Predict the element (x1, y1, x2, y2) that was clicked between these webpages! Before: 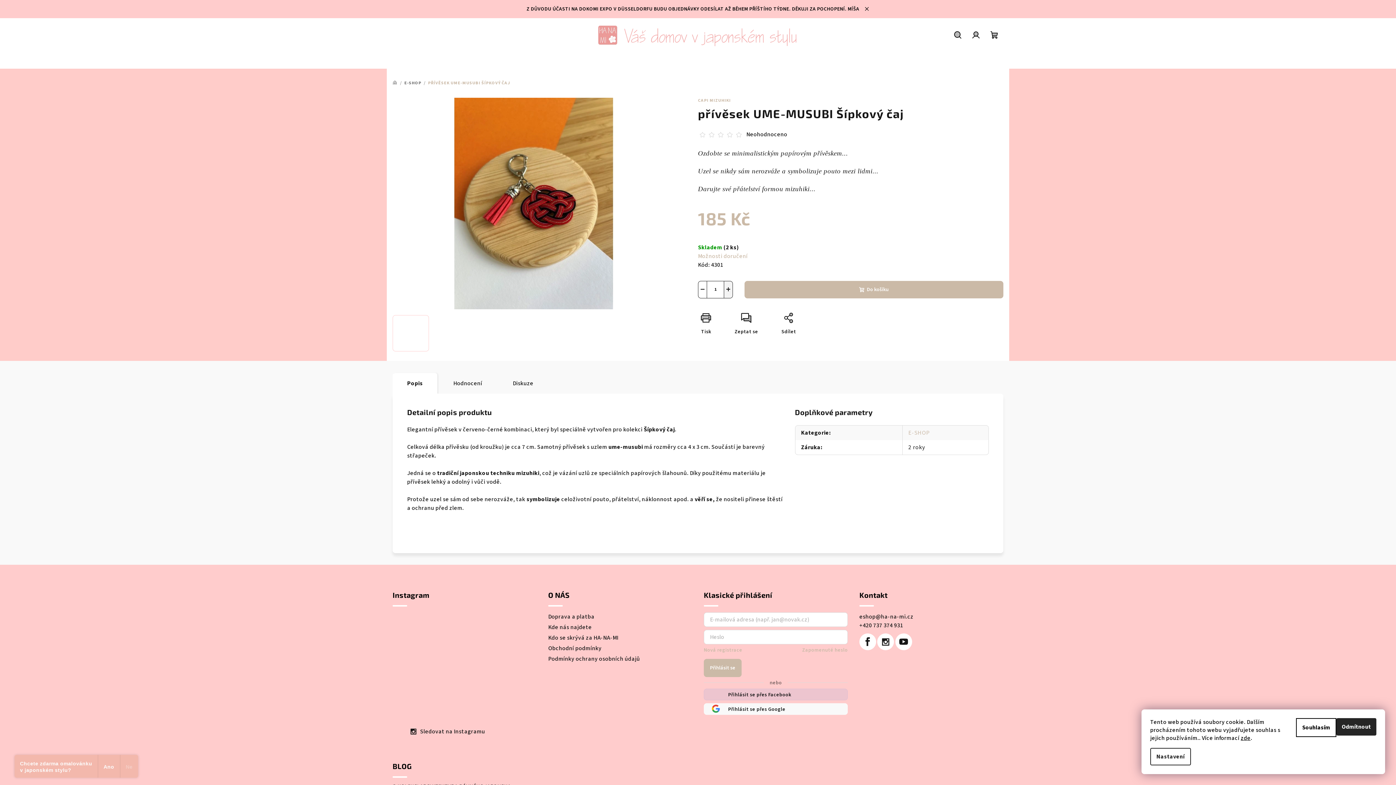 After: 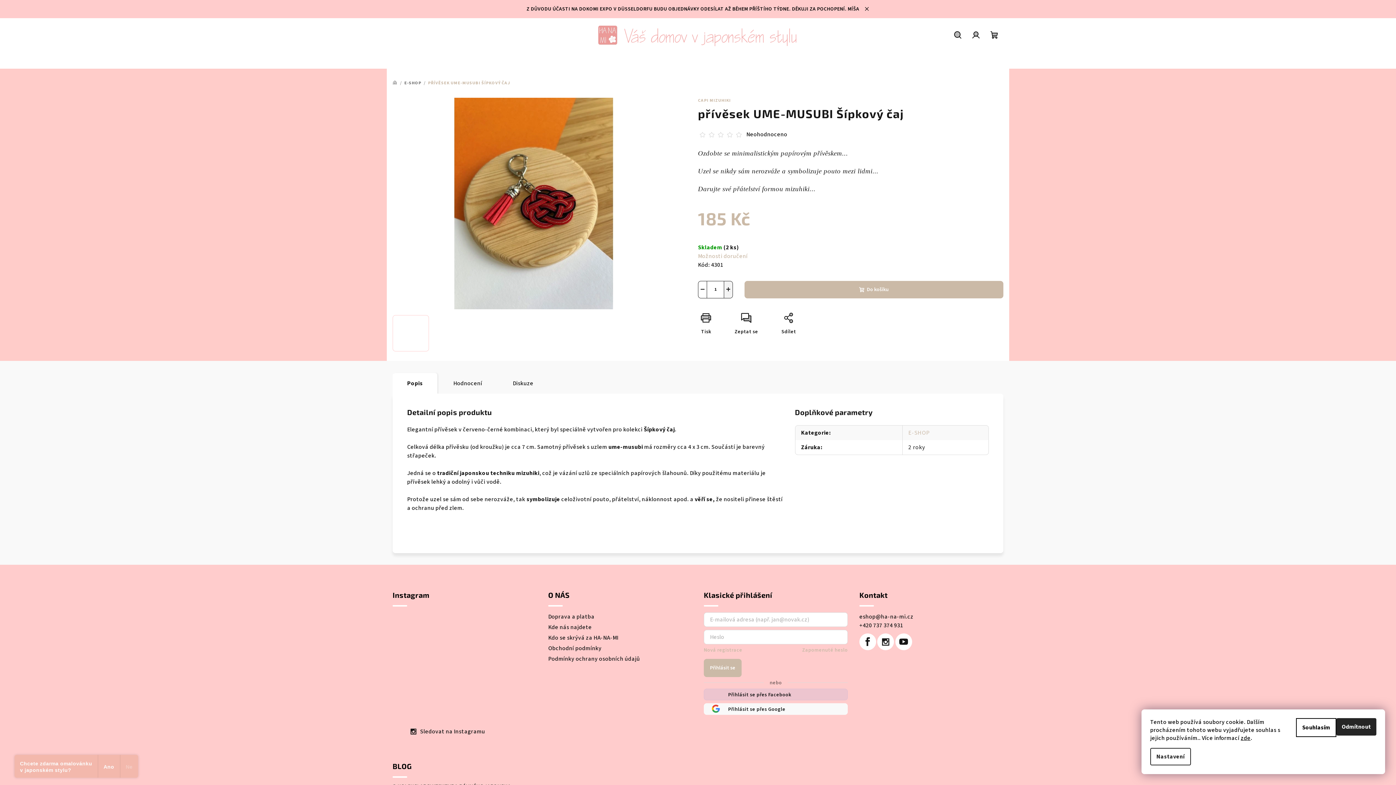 Action: bbox: (429, 648, 465, 685)